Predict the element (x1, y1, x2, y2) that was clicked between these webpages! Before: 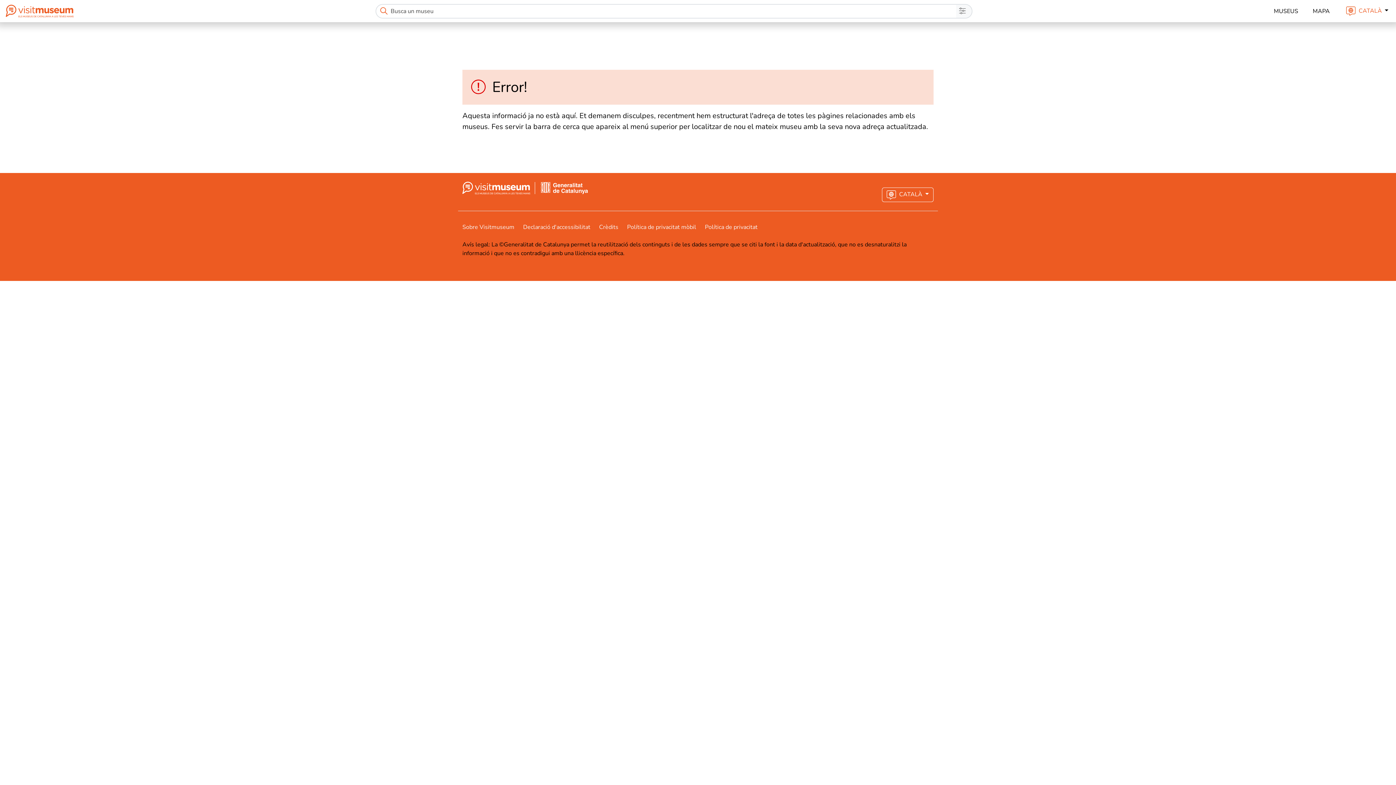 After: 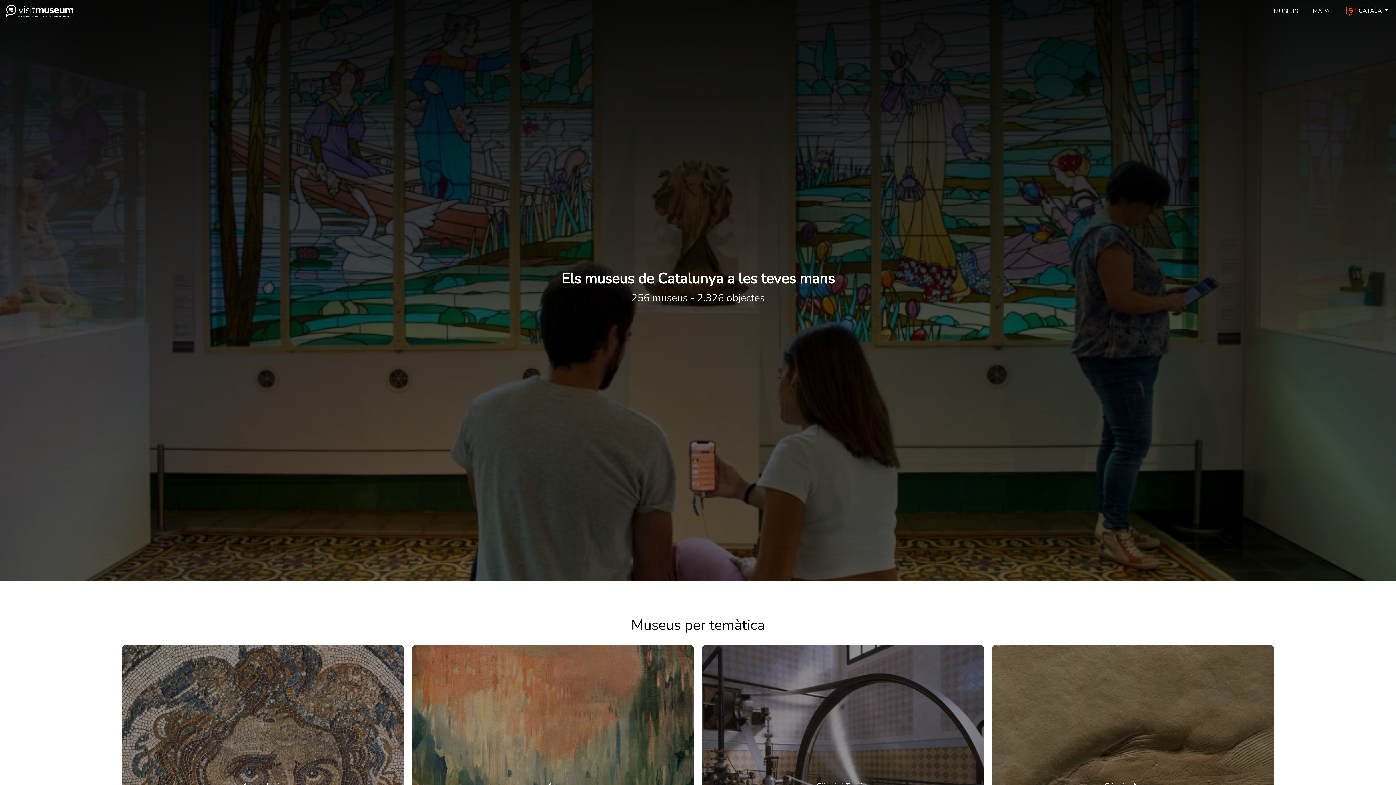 Action: label:   bbox: (462, 183, 535, 191)